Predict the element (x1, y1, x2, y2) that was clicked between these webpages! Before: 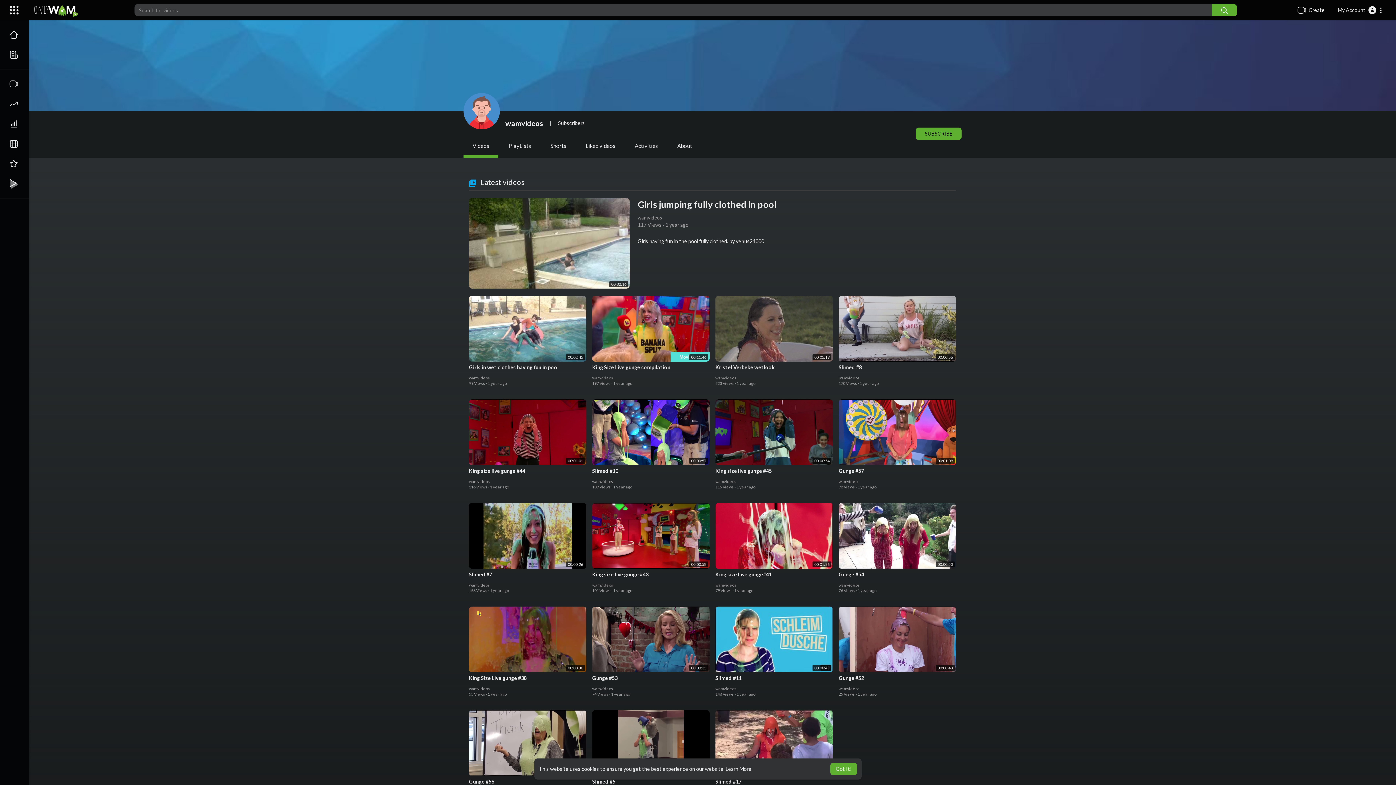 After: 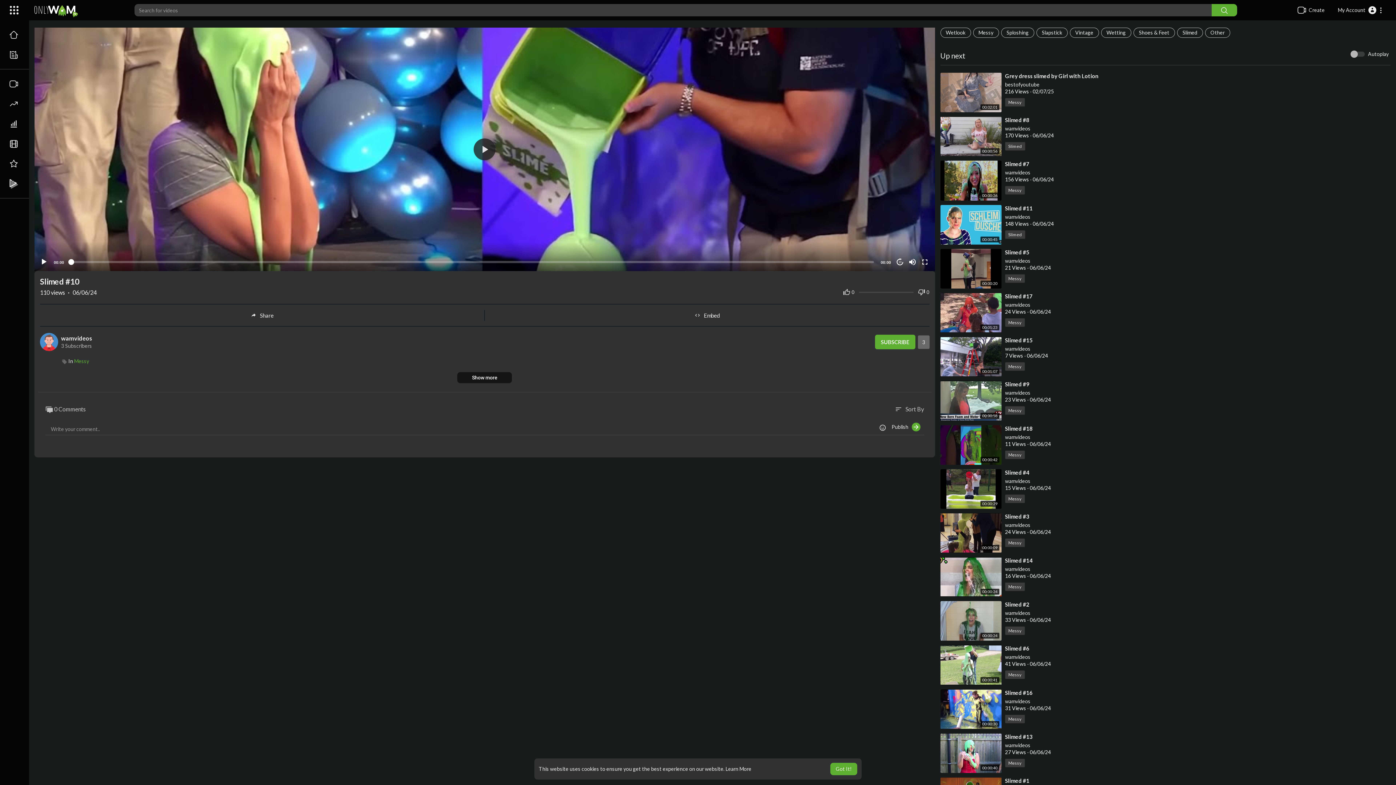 Action: bbox: (592, 399, 709, 465) label: 00:00:57